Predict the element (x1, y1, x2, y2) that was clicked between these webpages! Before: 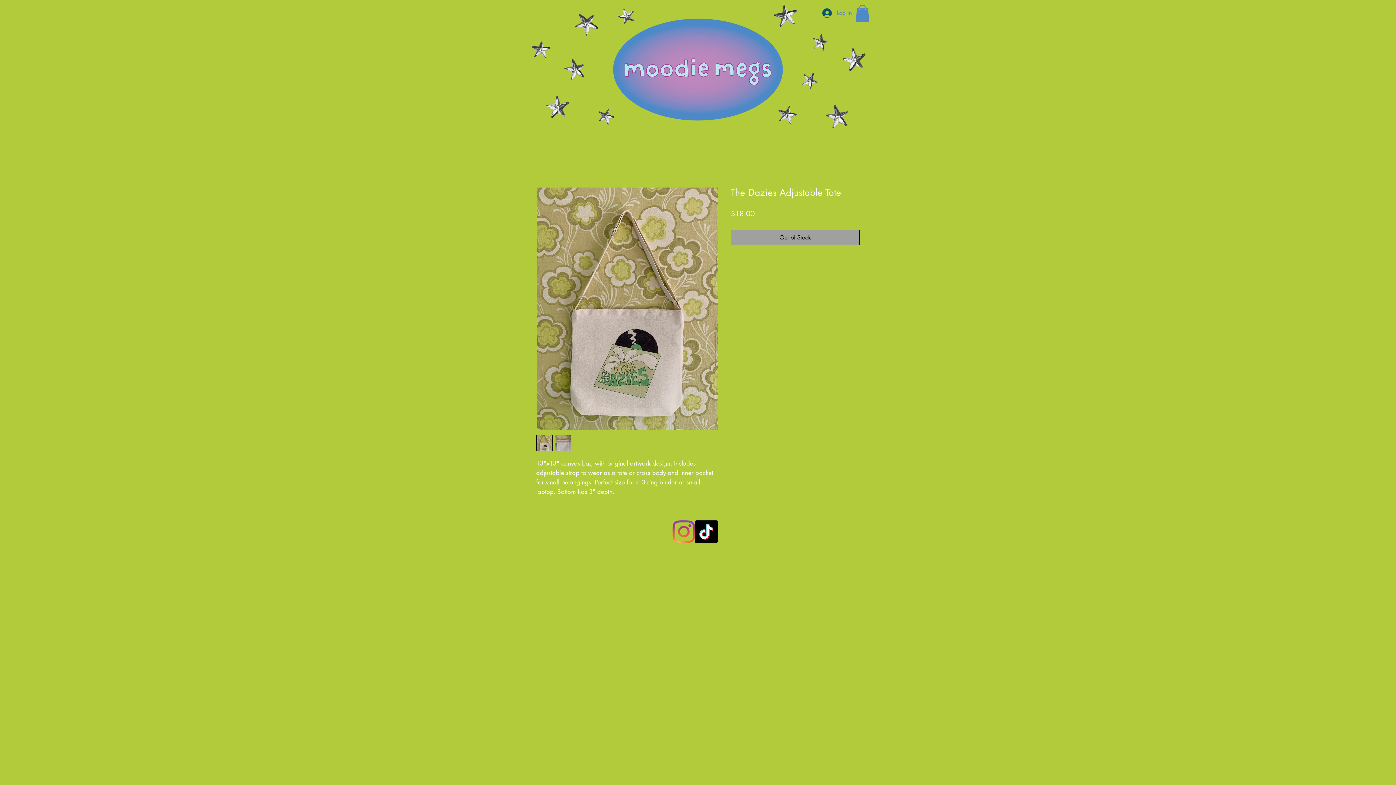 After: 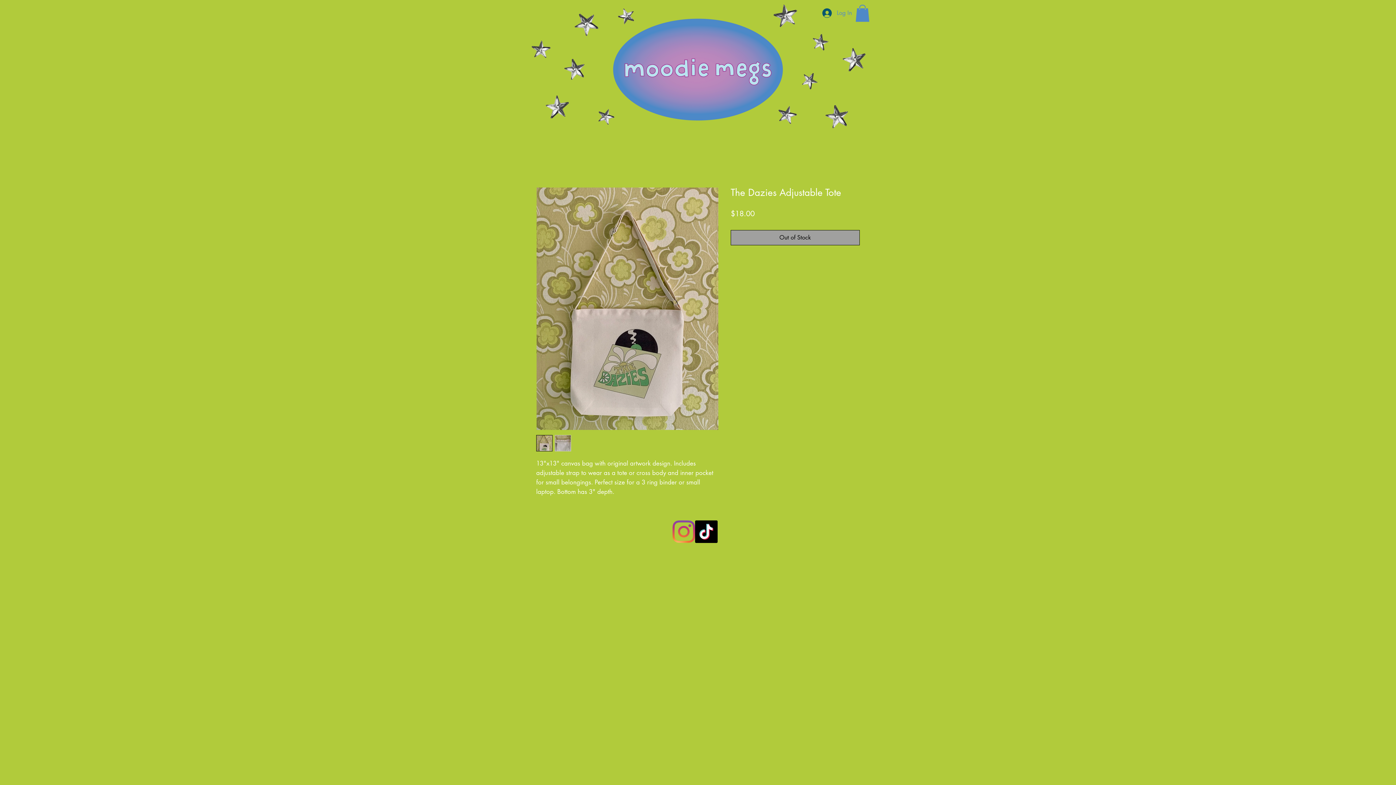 Action: label: Instagram bbox: (672, 520, 695, 543)